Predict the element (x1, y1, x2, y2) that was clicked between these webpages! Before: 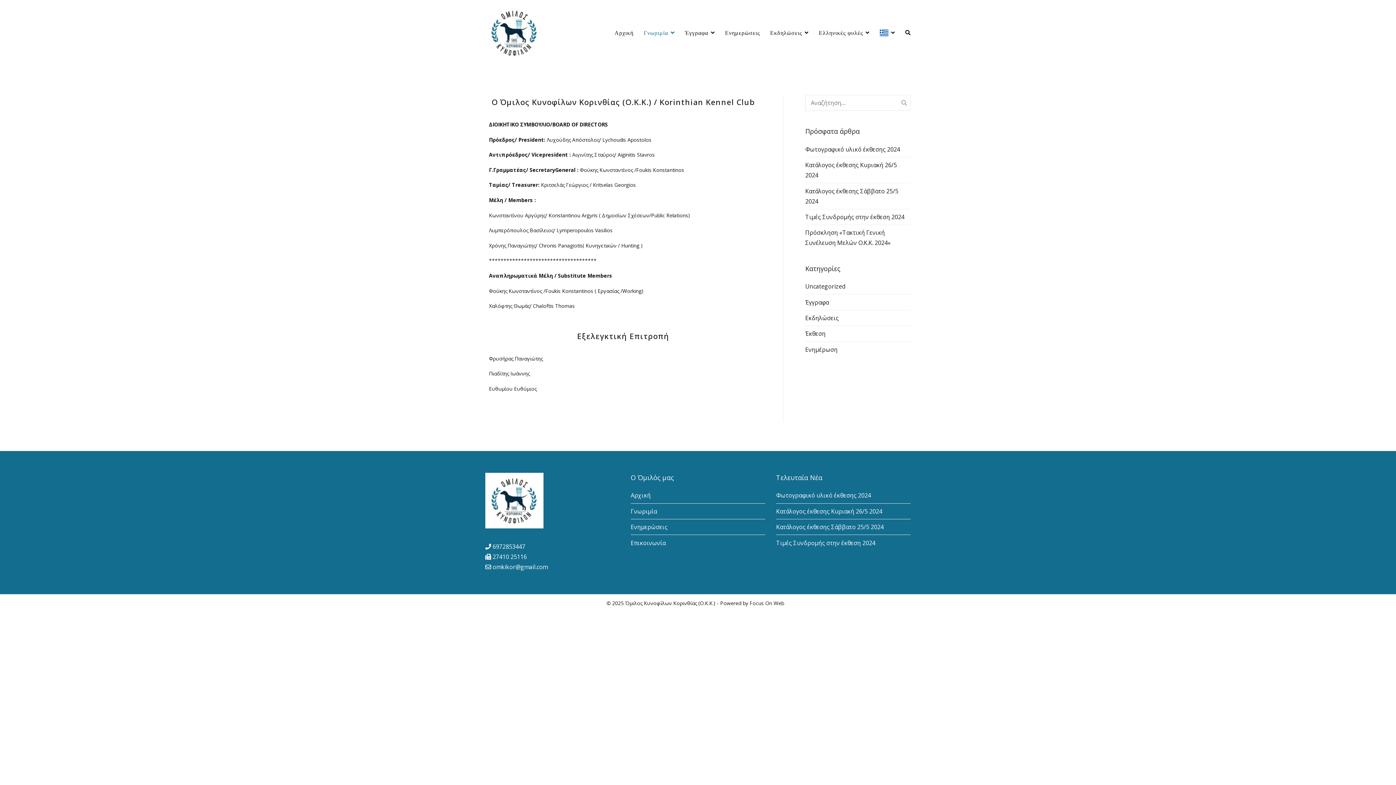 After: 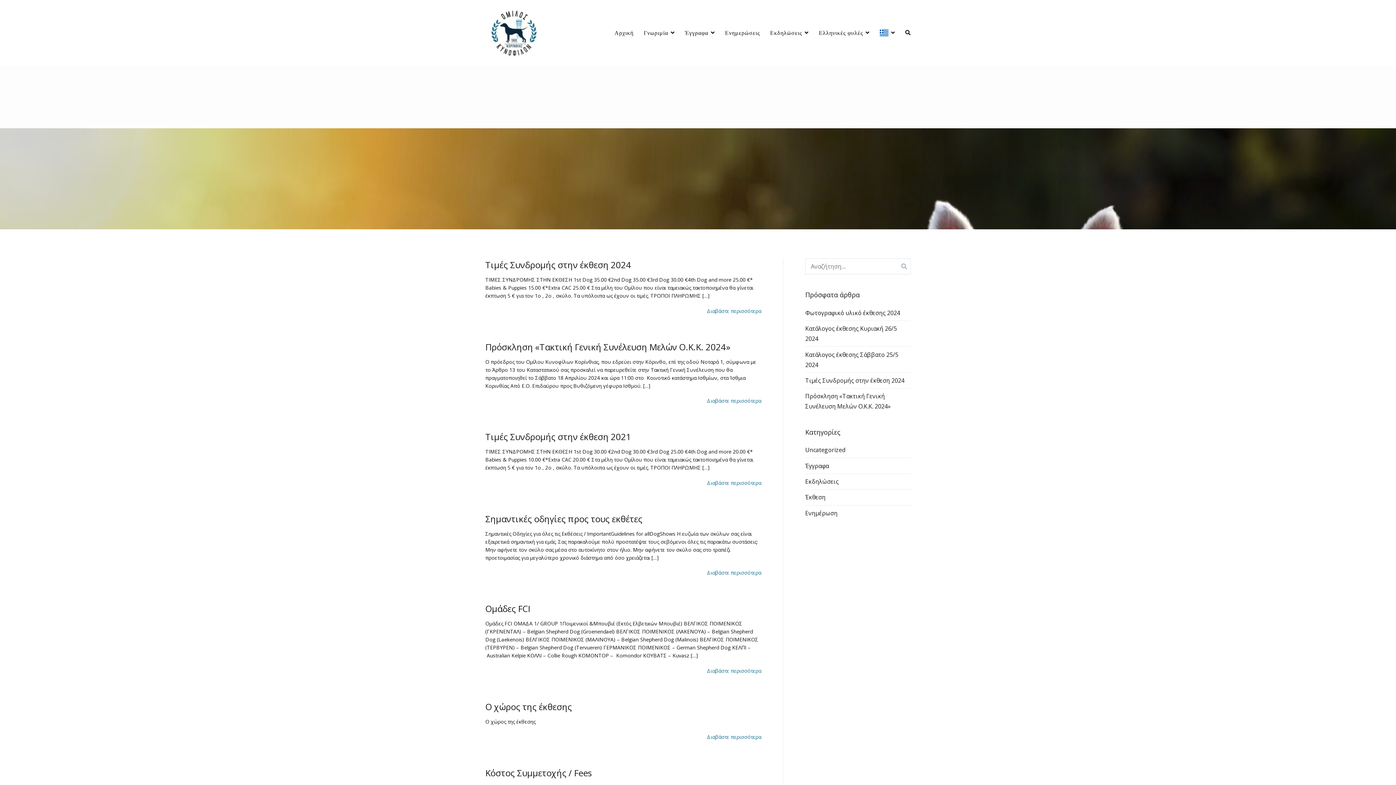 Action: bbox: (805, 342, 837, 357) label: Ενημέρωση